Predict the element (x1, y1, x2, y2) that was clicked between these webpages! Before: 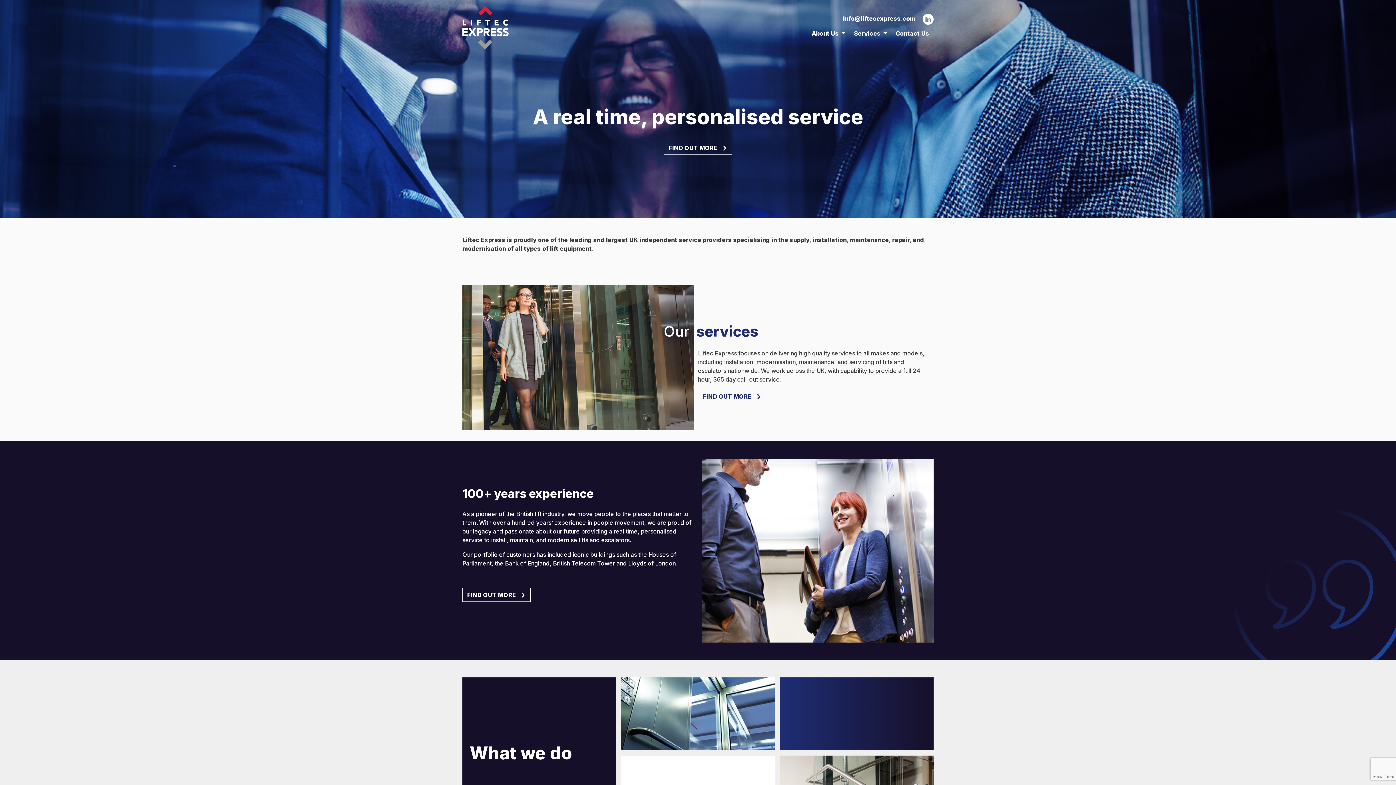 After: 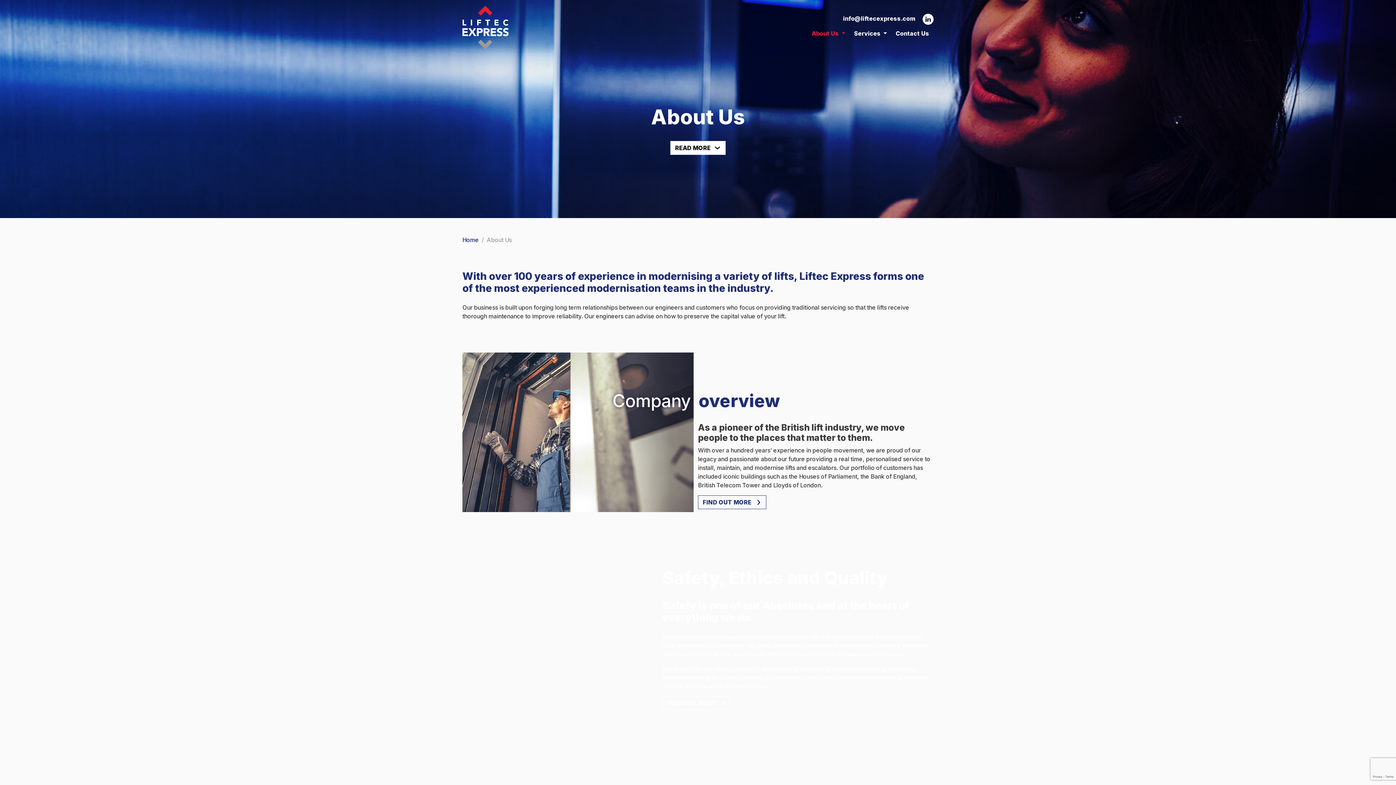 Action: bbox: (664, 140, 732, 154) label: FIND OUT MORE